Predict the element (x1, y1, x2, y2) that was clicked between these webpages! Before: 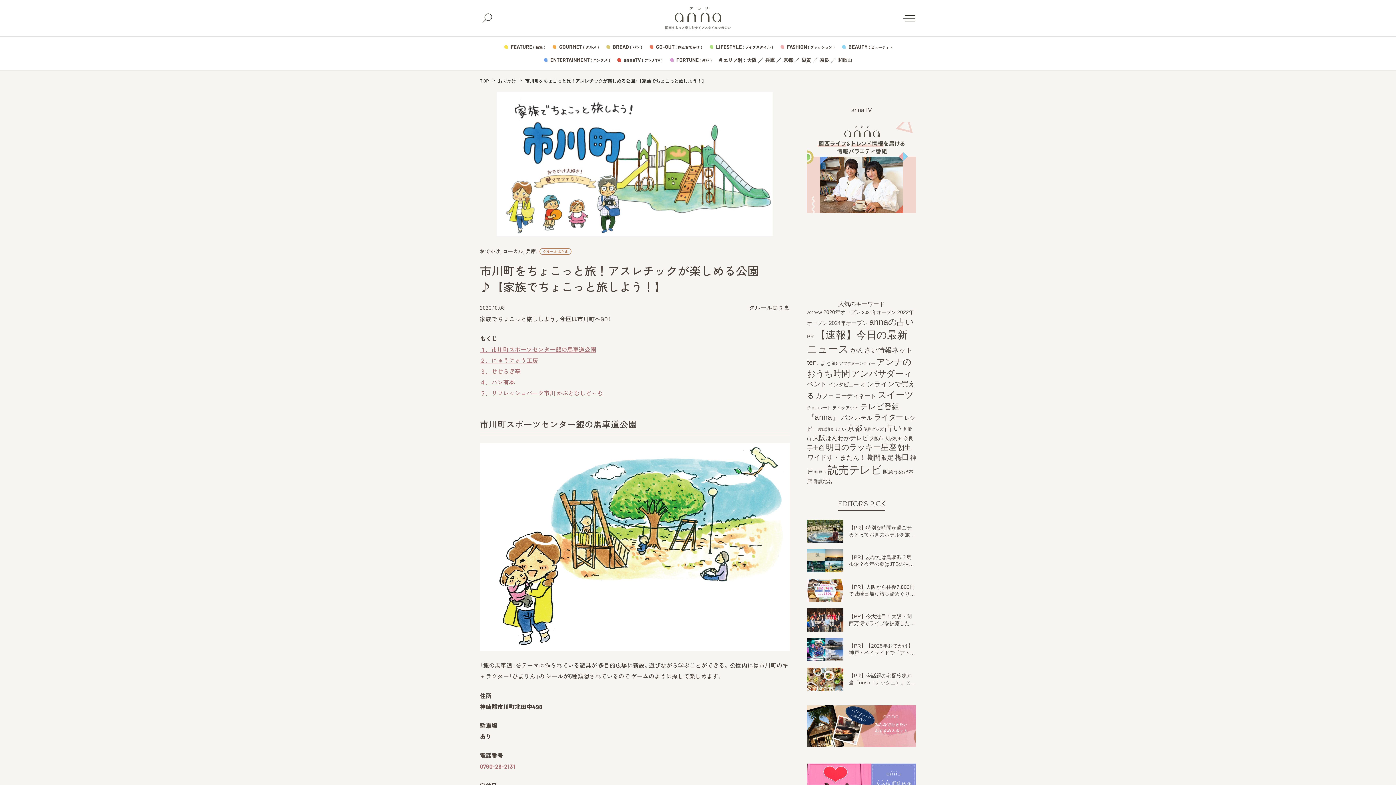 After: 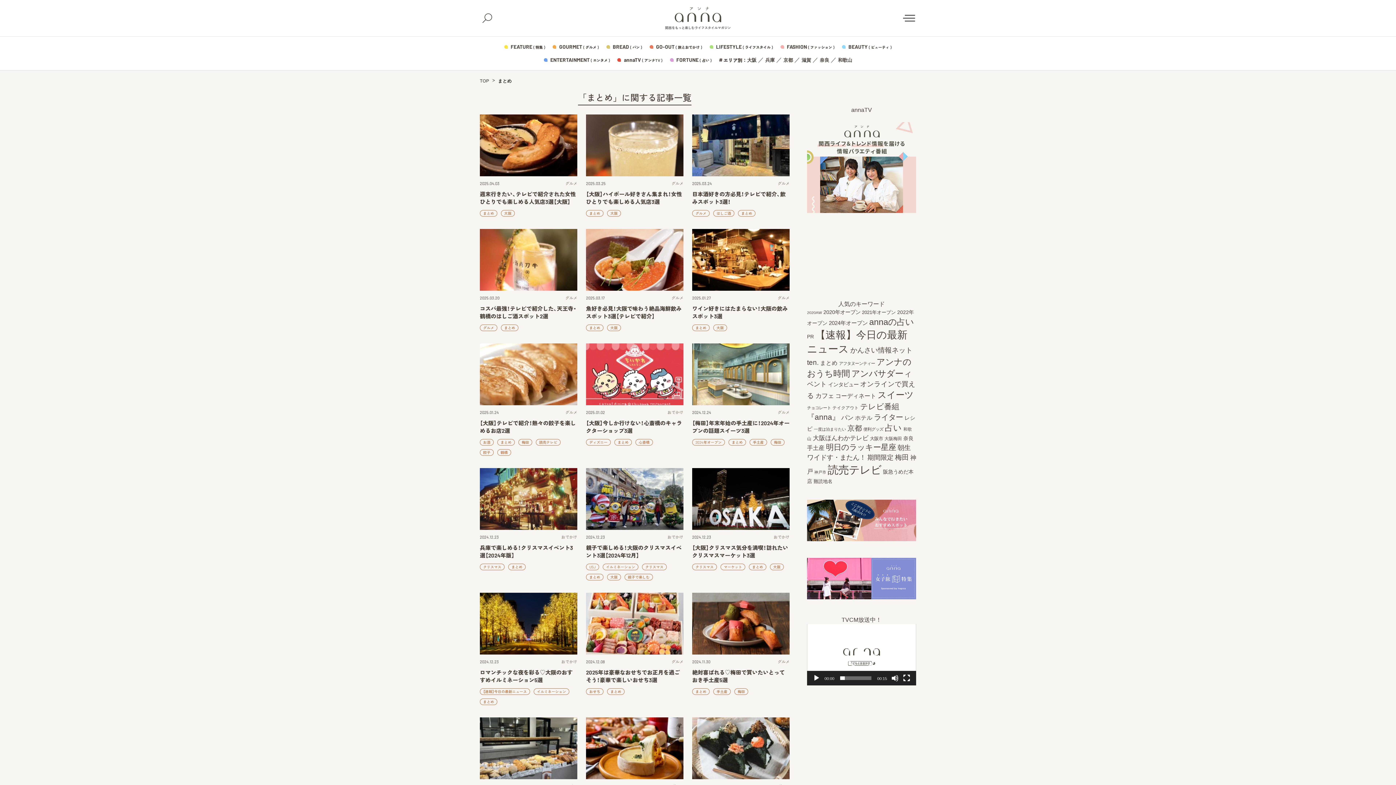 Action: bbox: (820, 360, 837, 366) label: まとめ (345個の項目)